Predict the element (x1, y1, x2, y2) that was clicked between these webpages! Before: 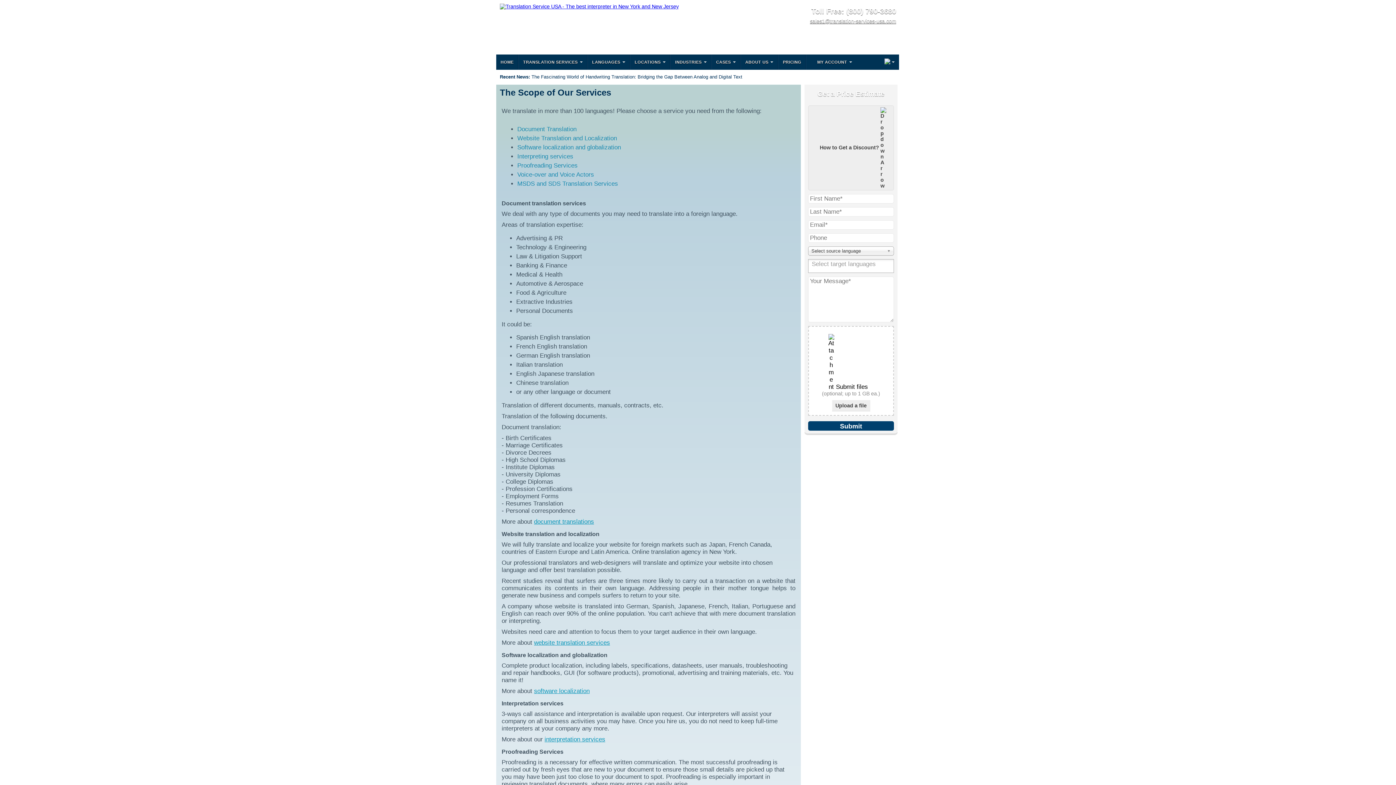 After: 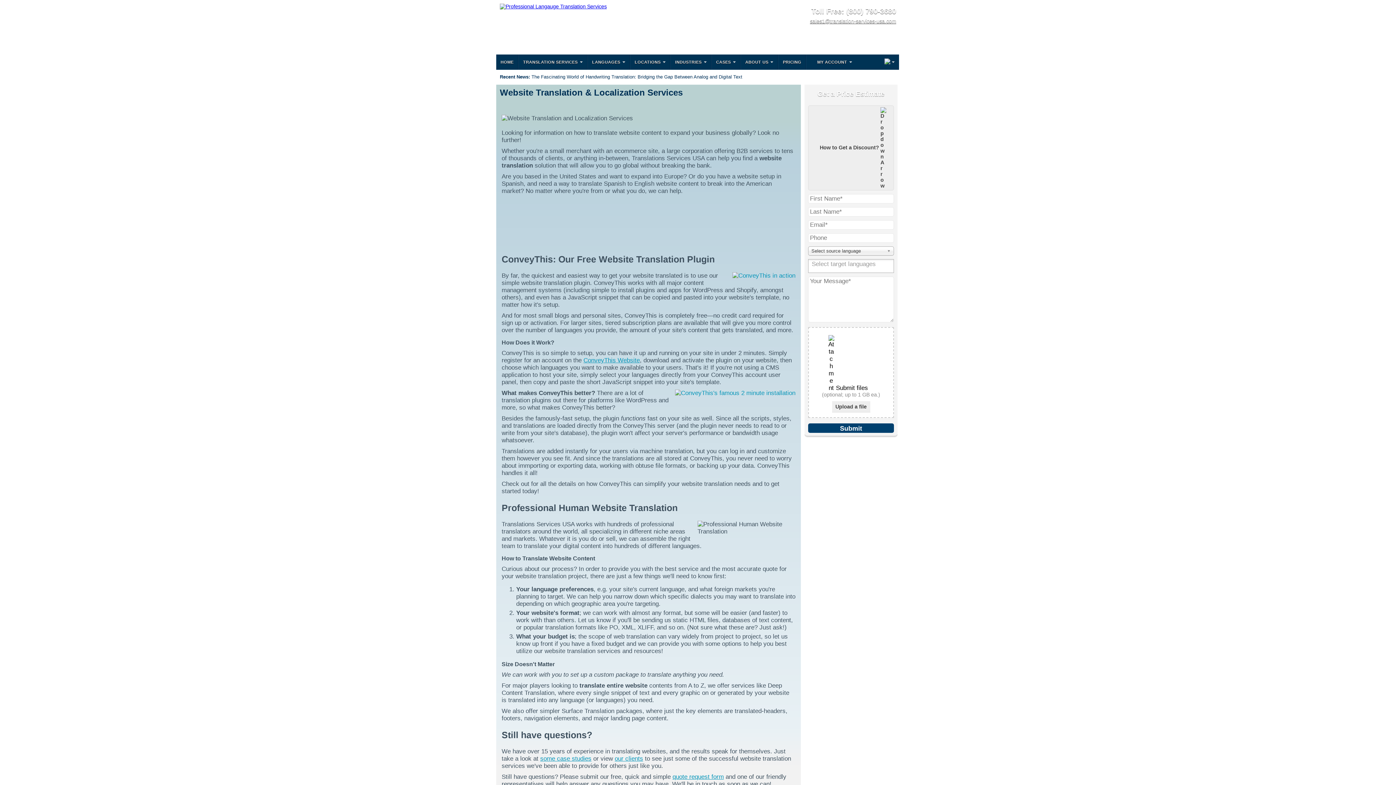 Action: label: website translation services bbox: (534, 639, 610, 646)